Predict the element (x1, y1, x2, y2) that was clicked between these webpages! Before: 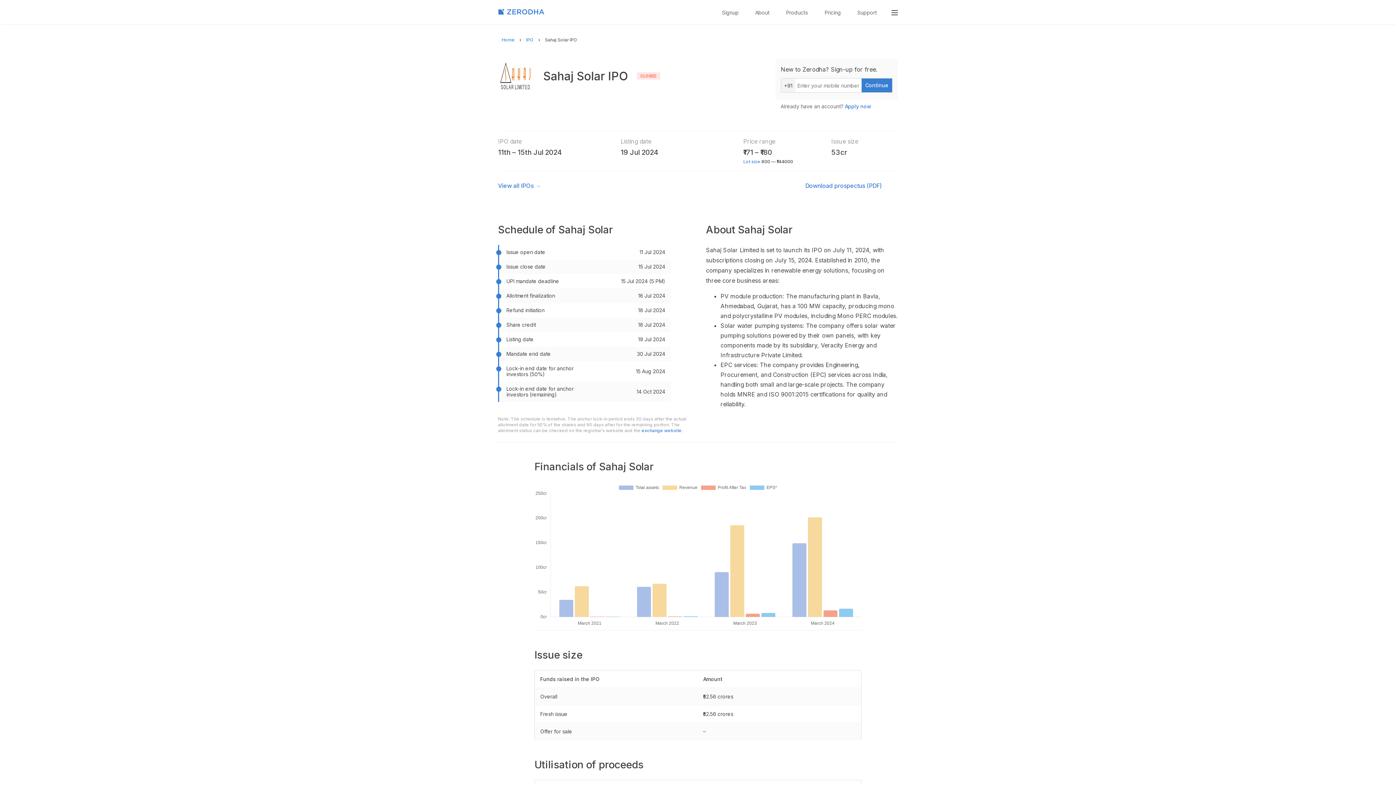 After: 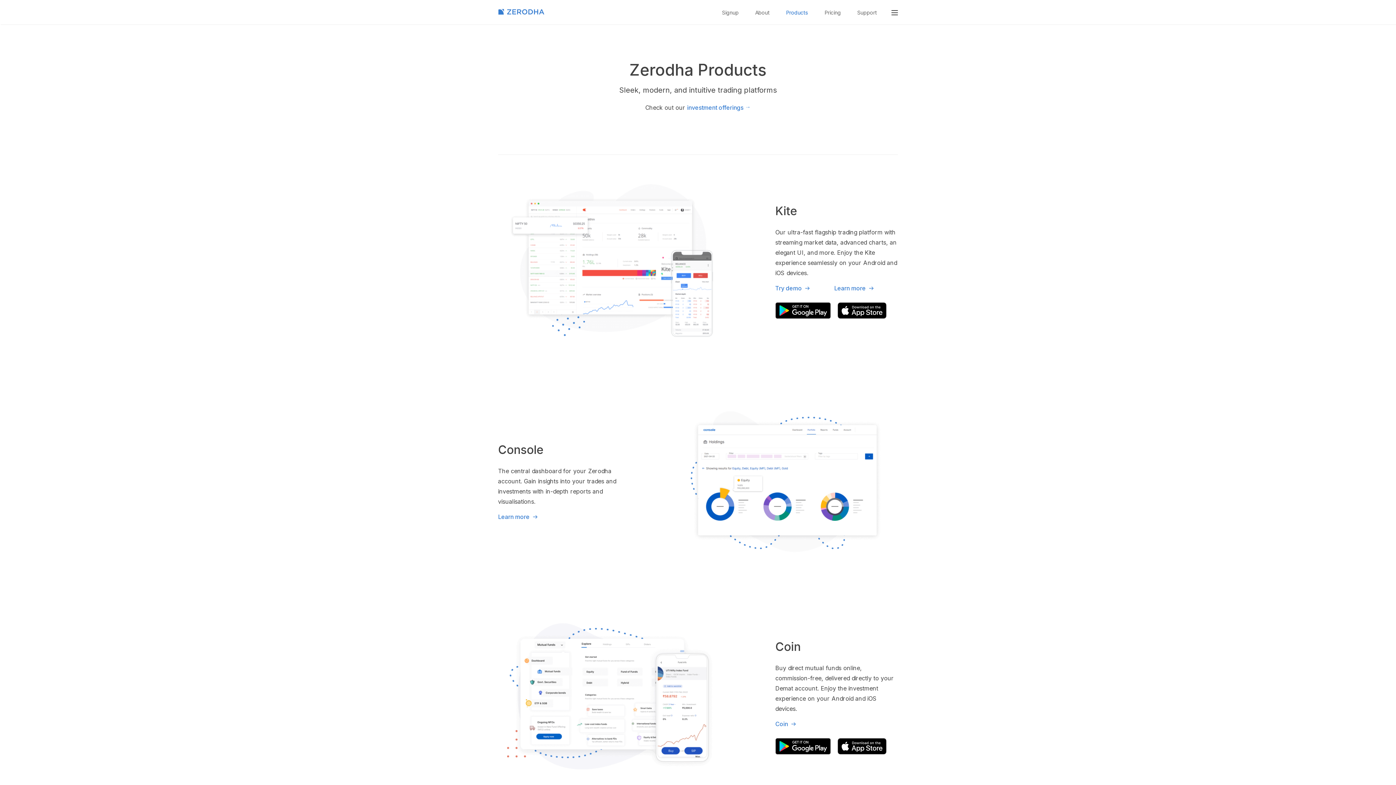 Action: label: Products bbox: (778, 1, 815, 24)